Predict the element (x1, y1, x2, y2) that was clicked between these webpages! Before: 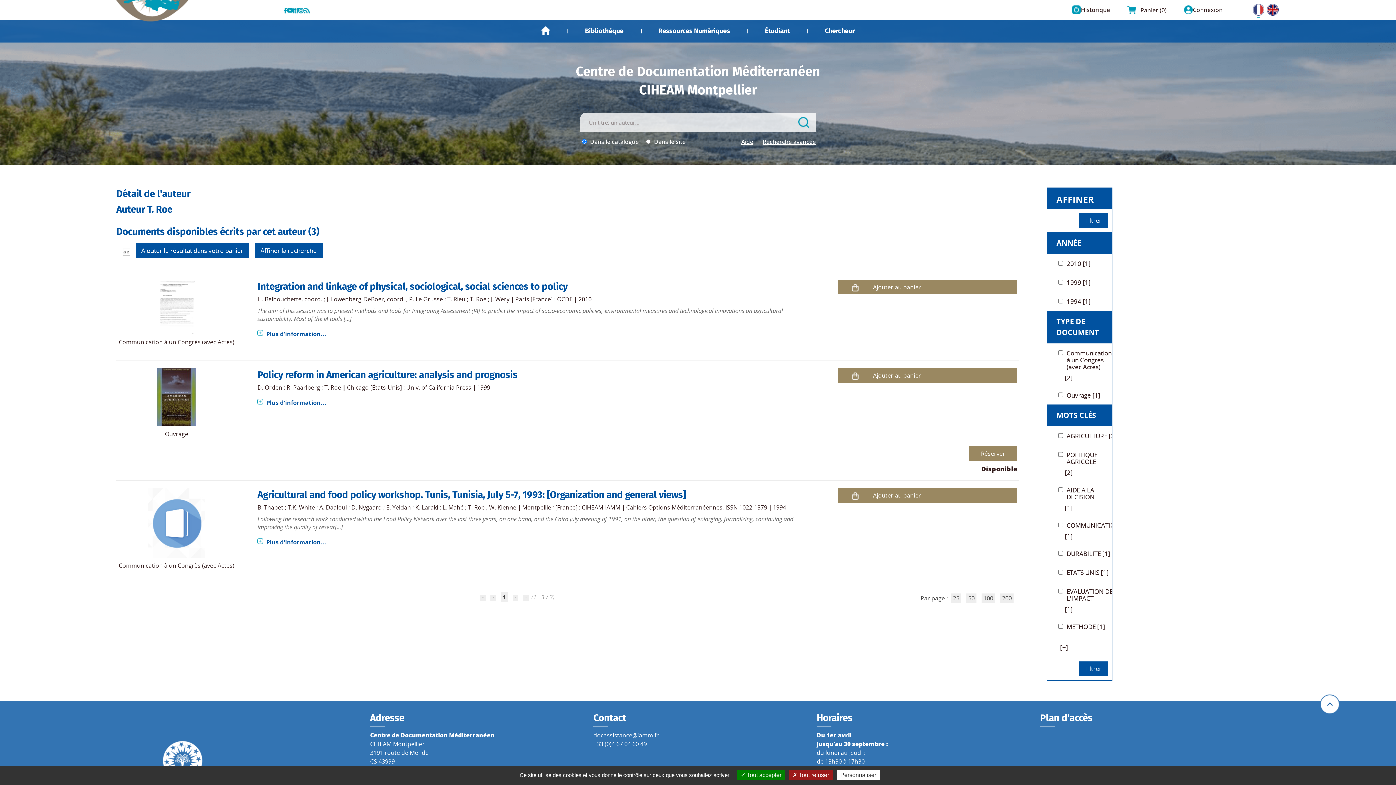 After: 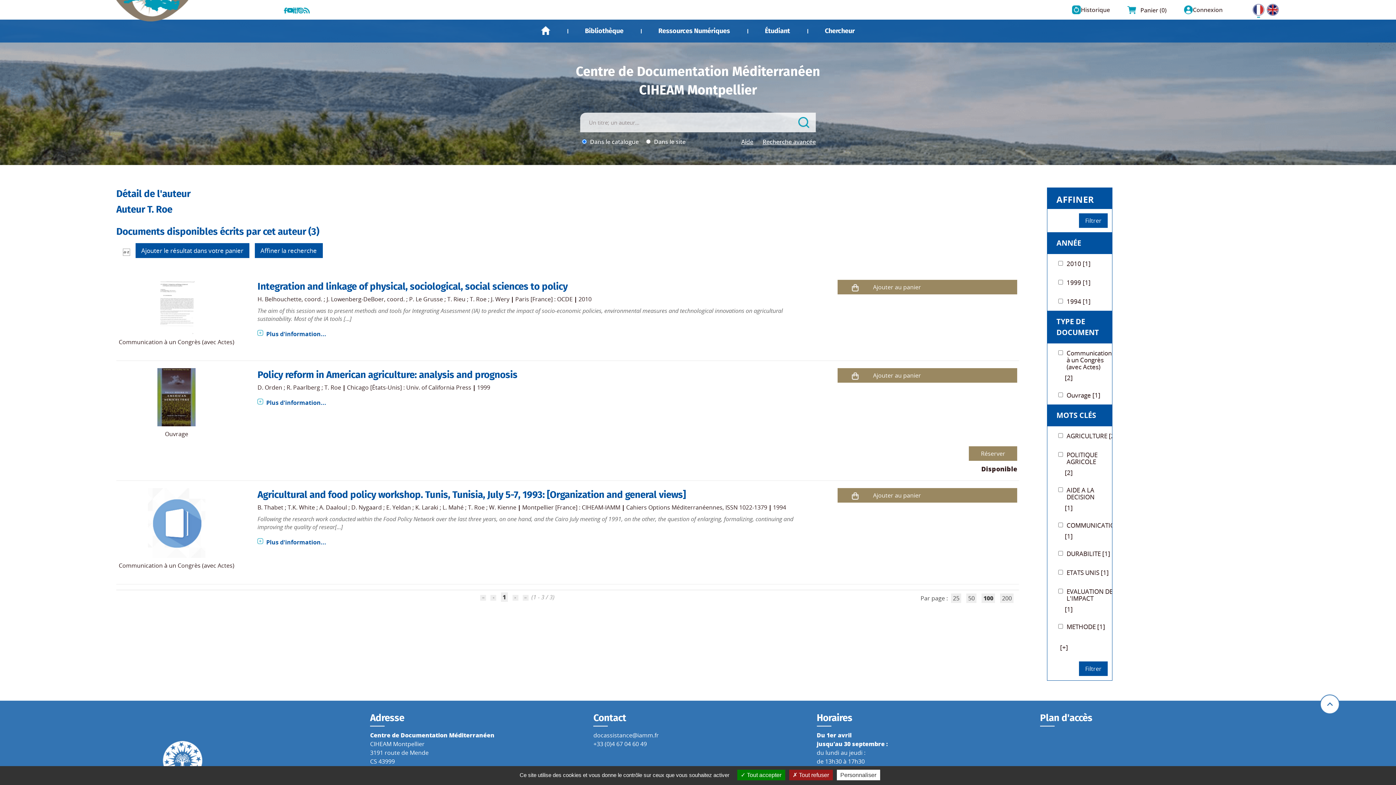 Action: label: 100 bbox: (981, 593, 995, 603)